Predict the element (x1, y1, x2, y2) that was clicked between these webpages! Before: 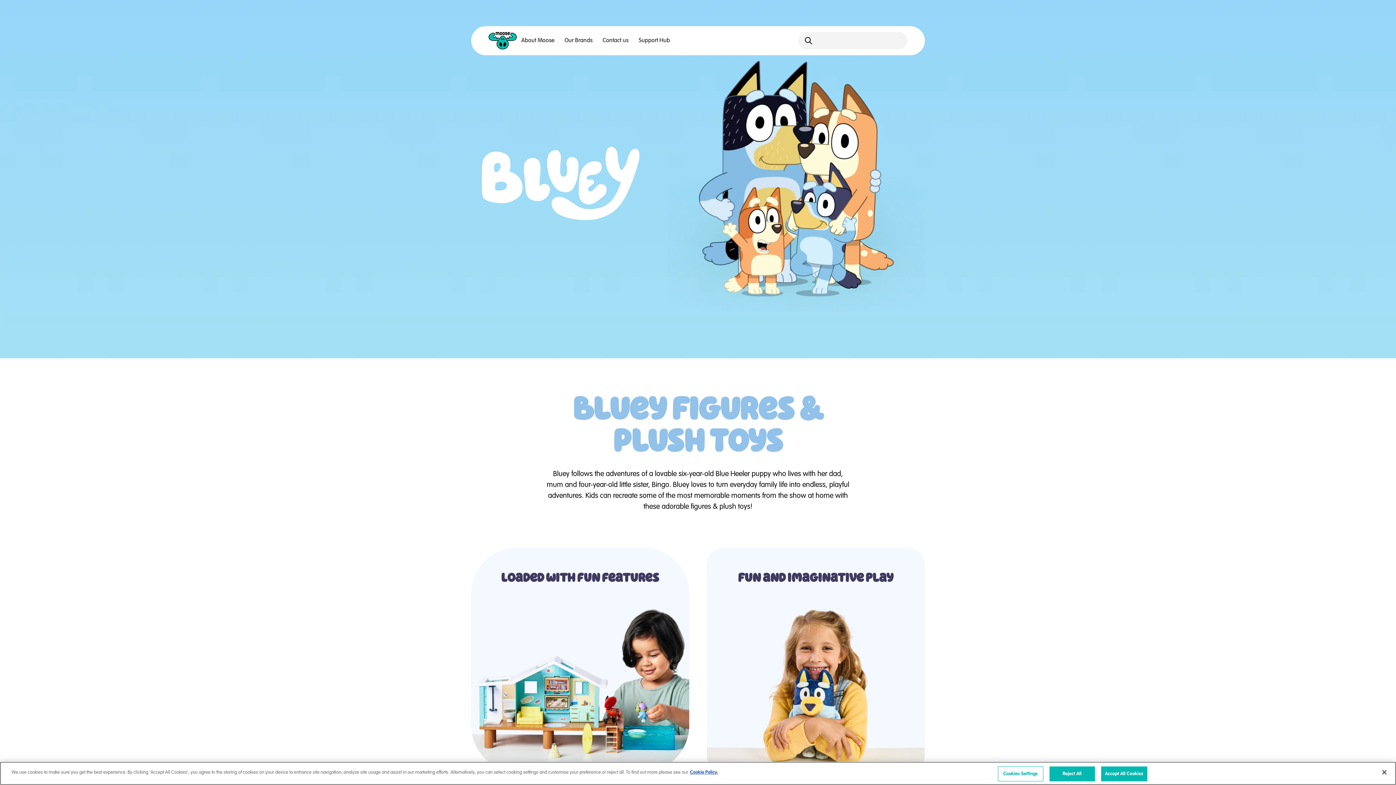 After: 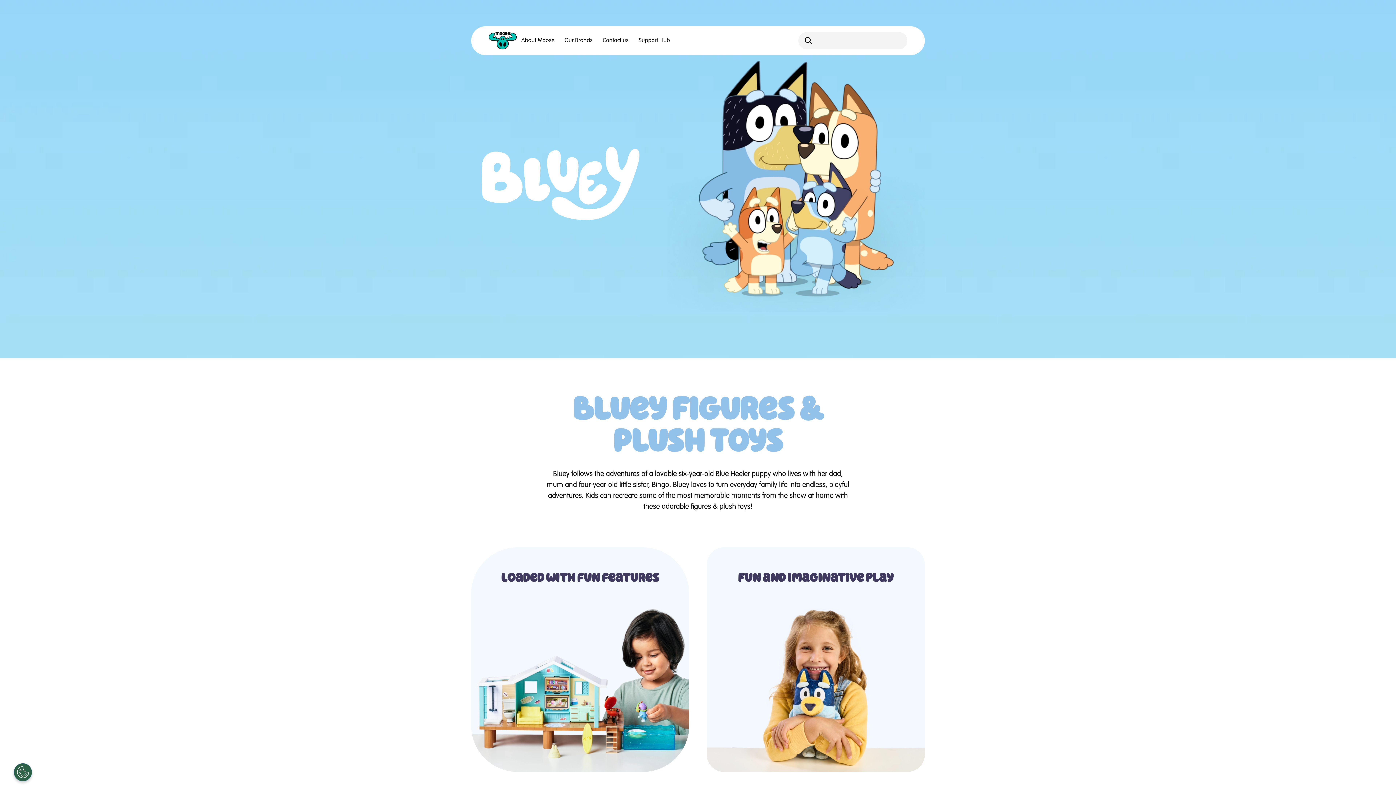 Action: bbox: (1376, 776, 1392, 792) label: Close